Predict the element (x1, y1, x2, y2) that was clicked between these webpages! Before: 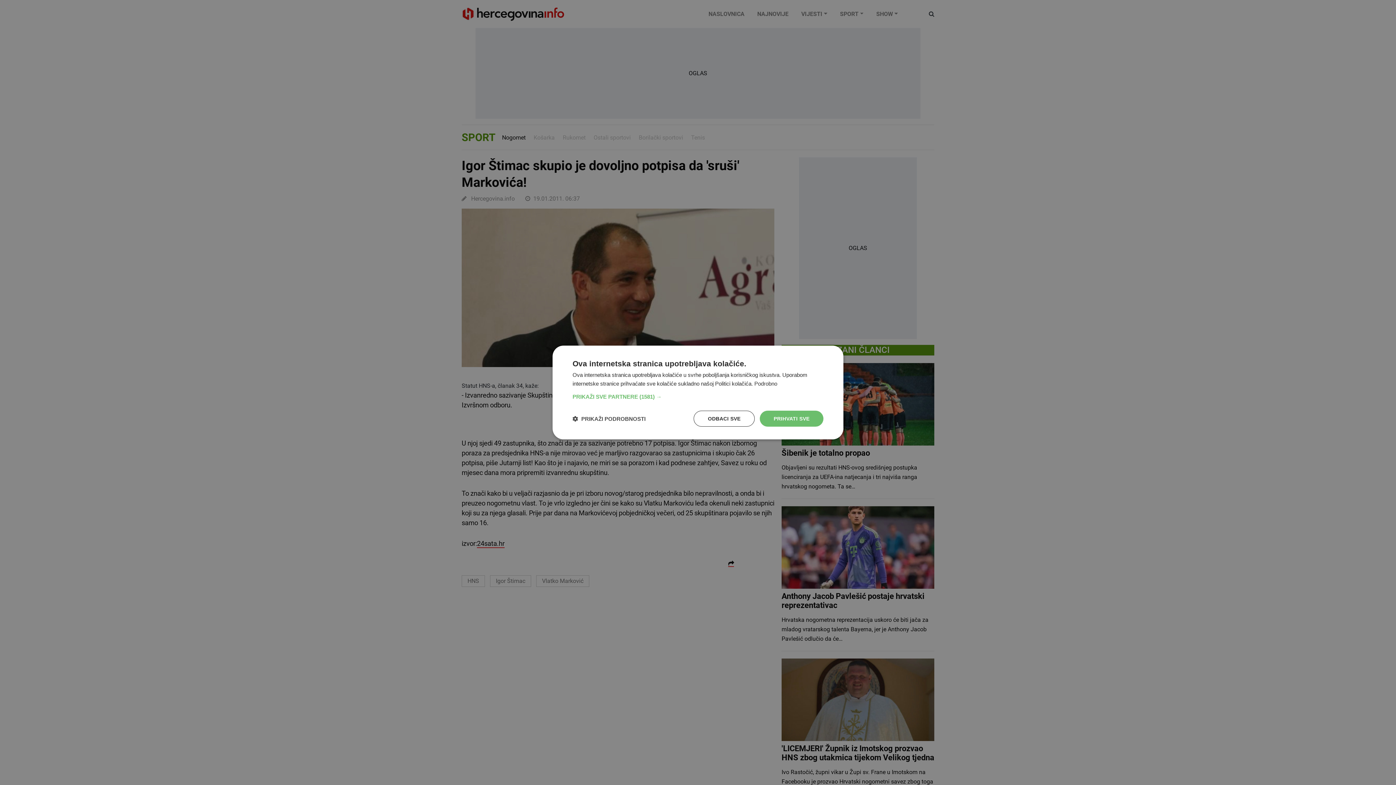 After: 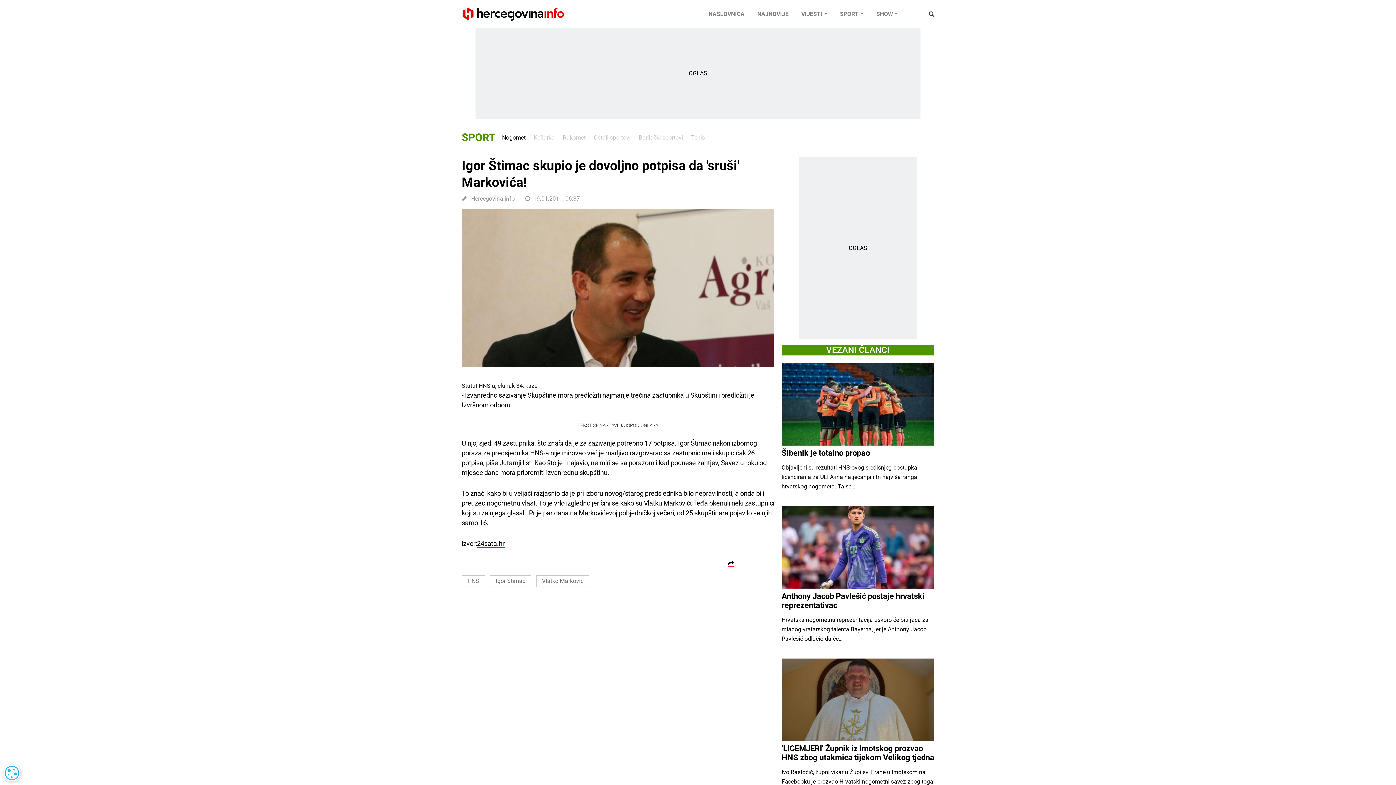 Action: label: PRIHVATI SVE bbox: (760, 410, 823, 426)